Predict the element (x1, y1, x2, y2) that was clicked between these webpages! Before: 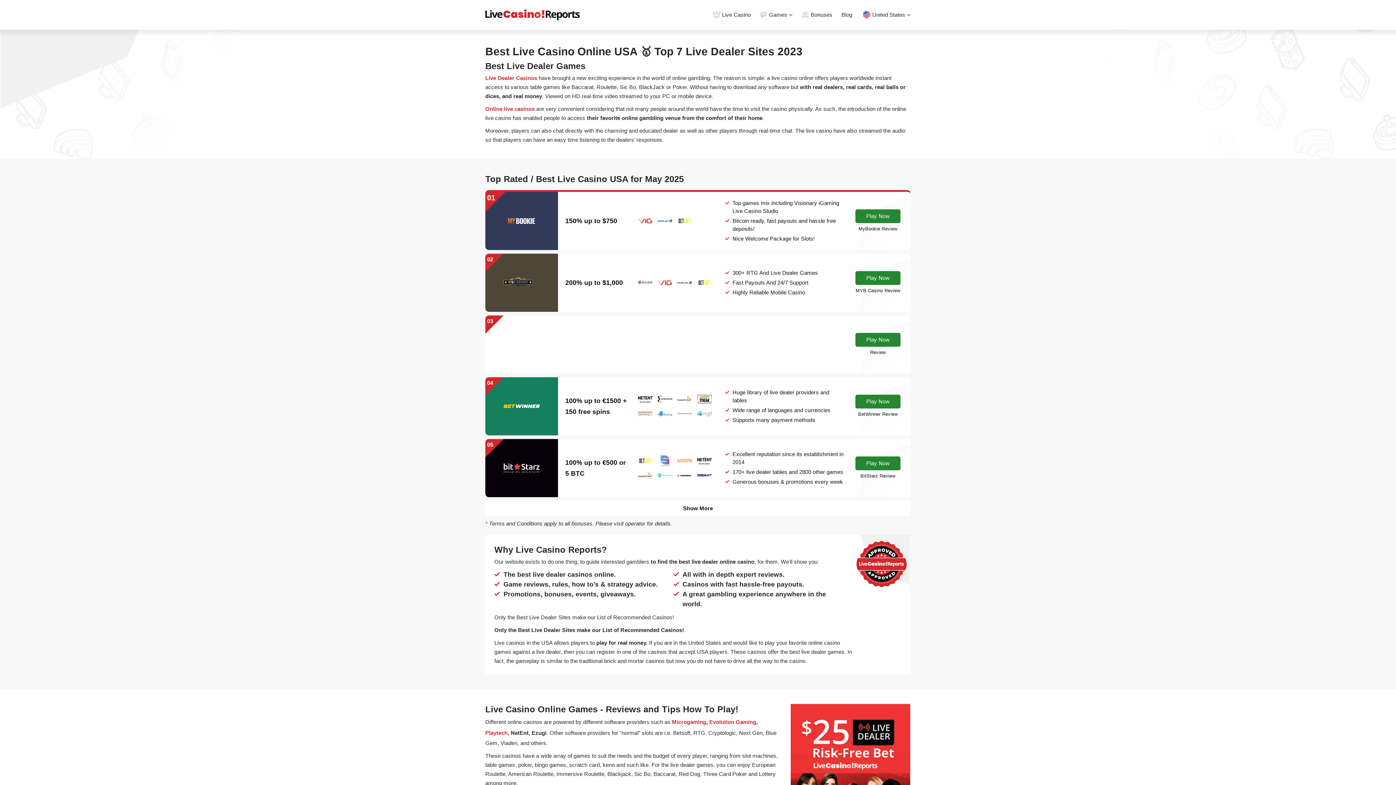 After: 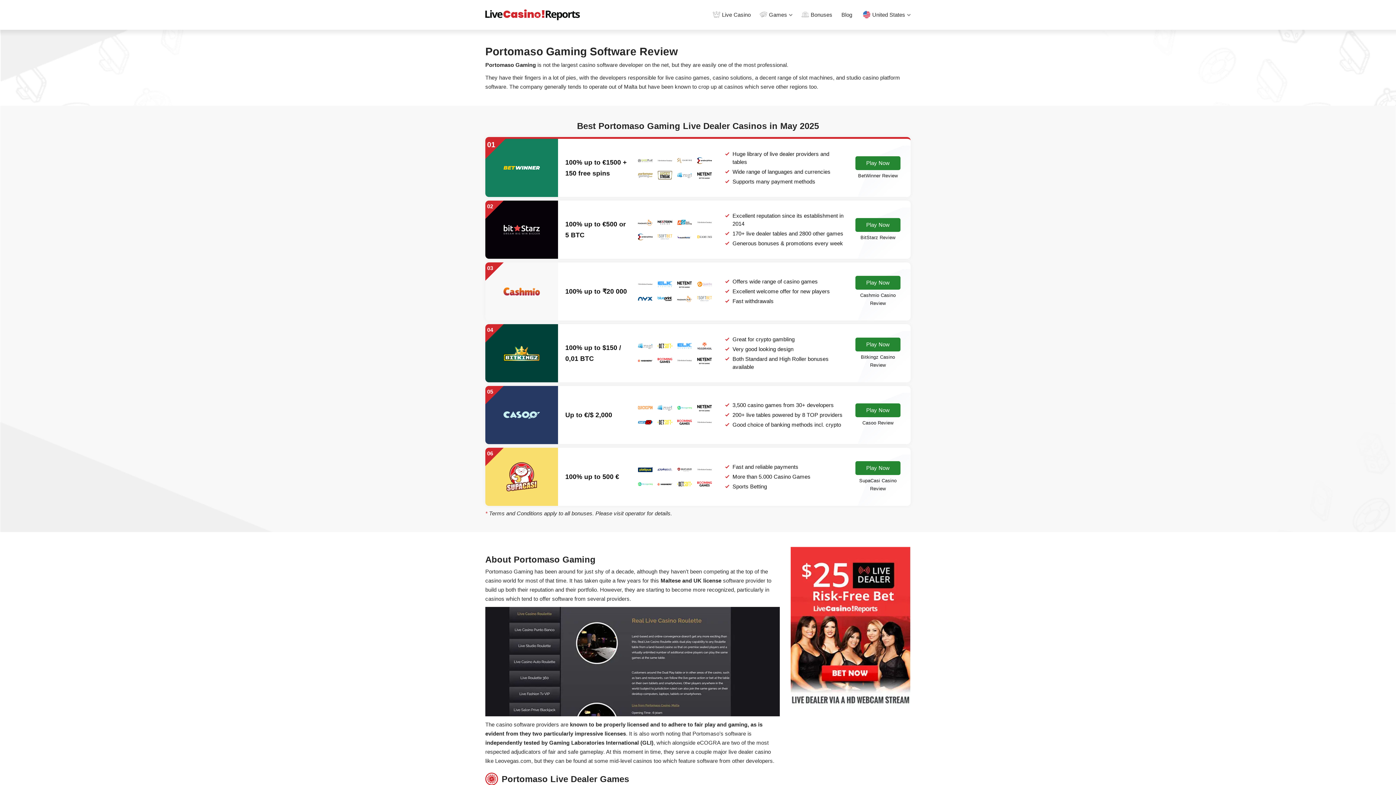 Action: bbox: (638, 408, 652, 419)